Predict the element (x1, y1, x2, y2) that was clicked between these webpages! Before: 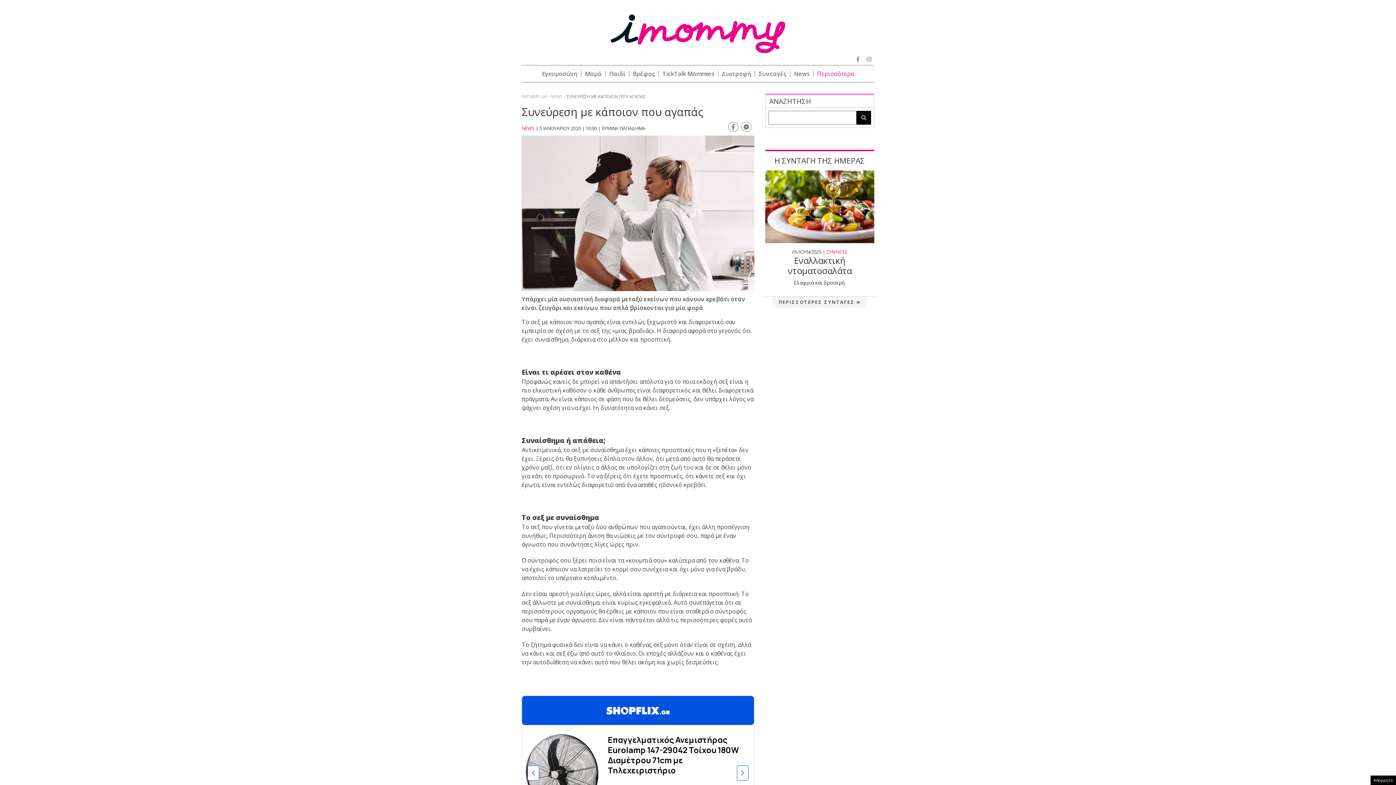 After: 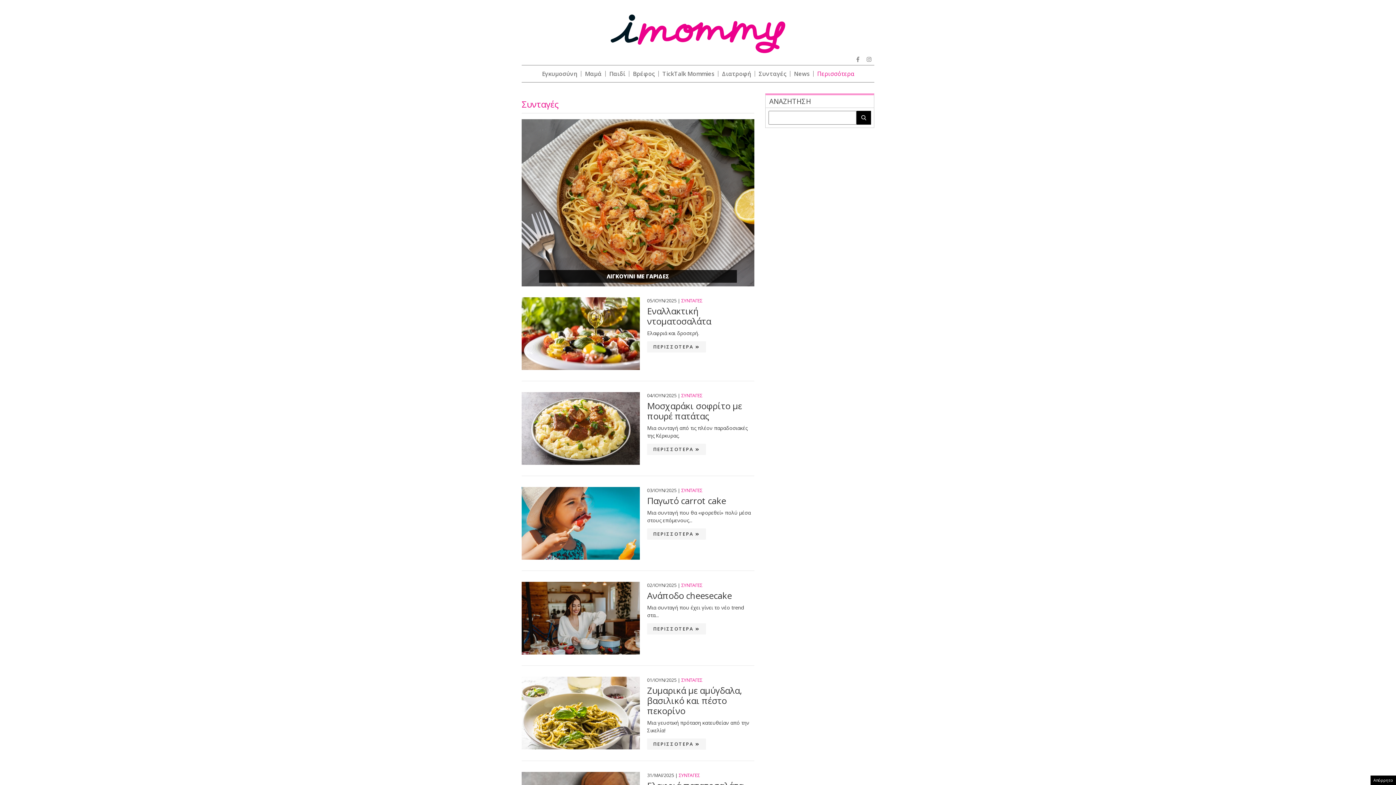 Action: label: ΣΥΝΤΑΓΕΣ bbox: (826, 248, 847, 255)